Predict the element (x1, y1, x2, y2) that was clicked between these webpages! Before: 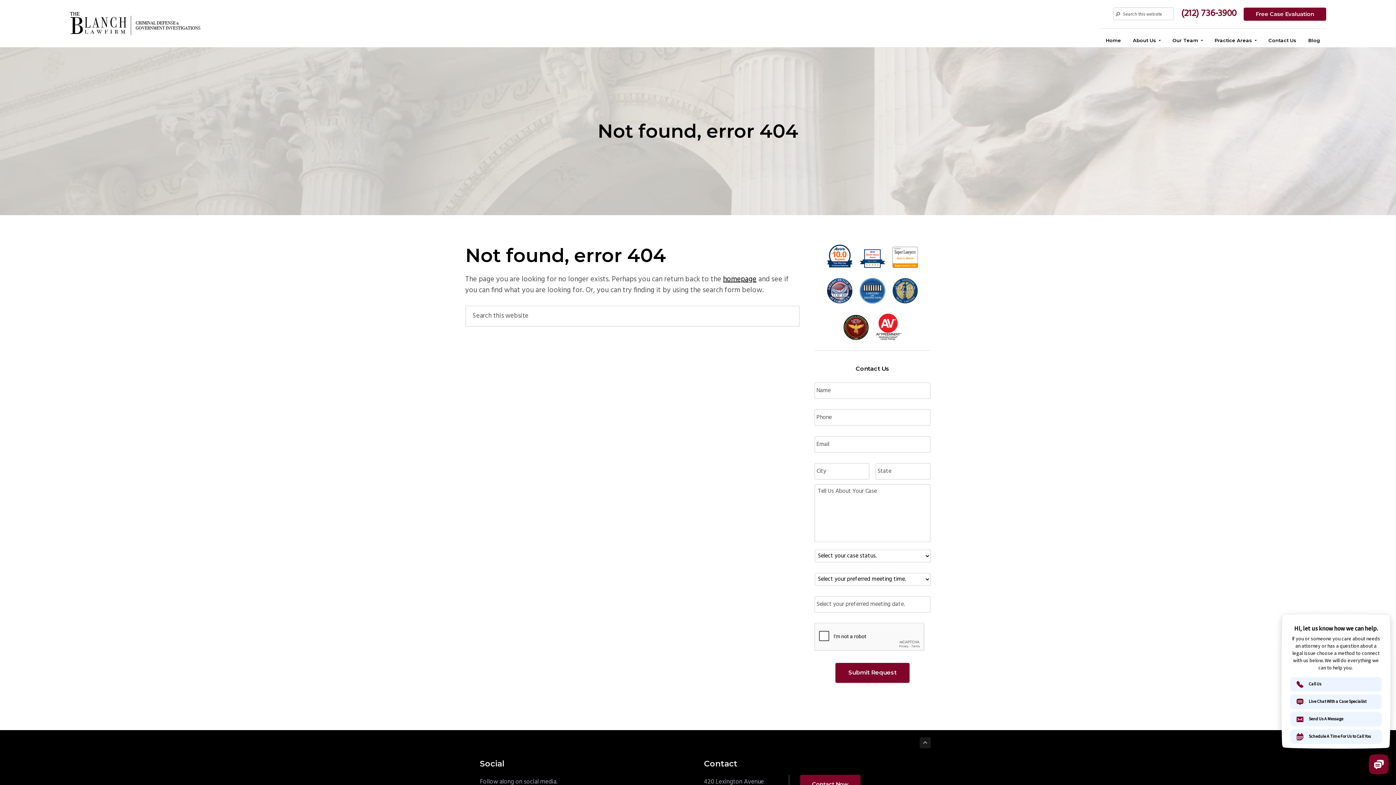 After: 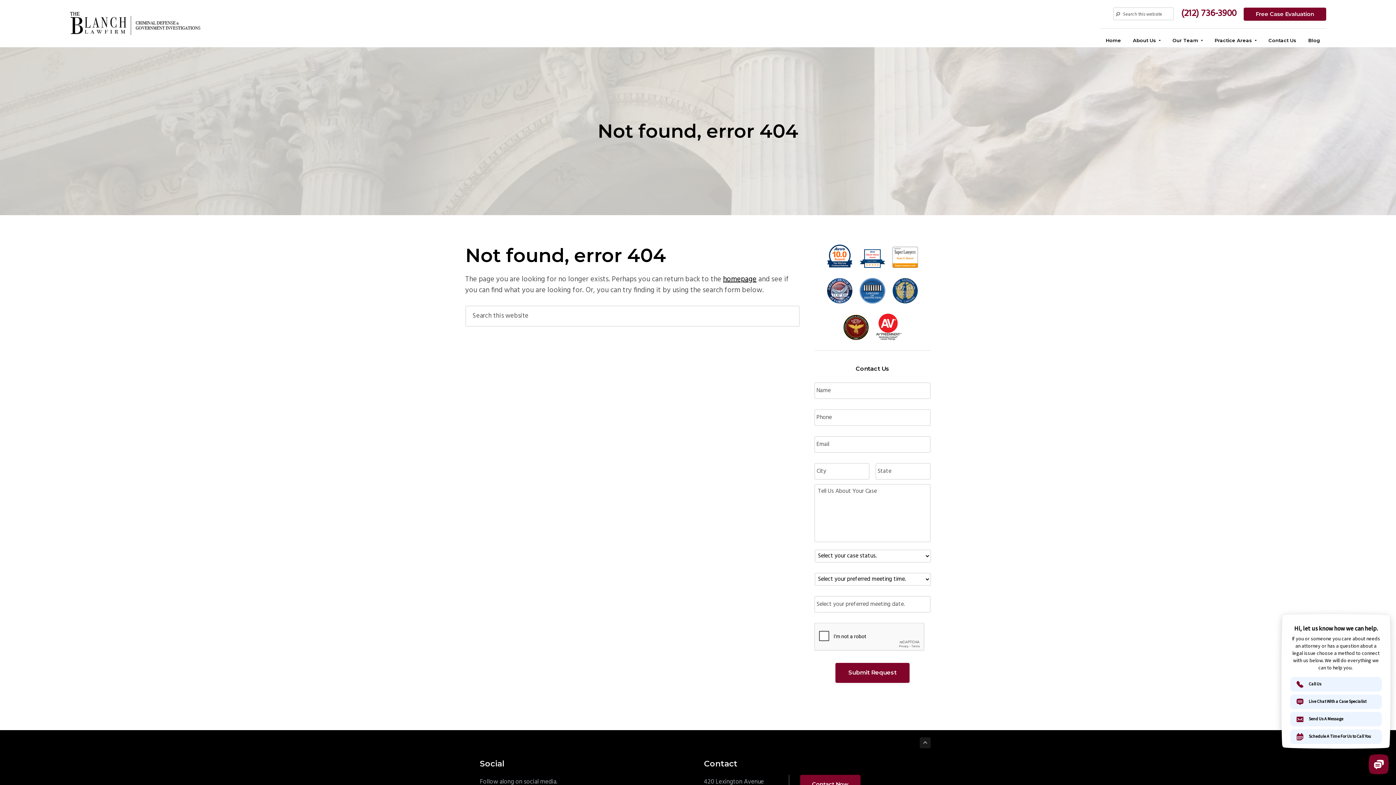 Action: bbox: (889, 304, 921, 314)